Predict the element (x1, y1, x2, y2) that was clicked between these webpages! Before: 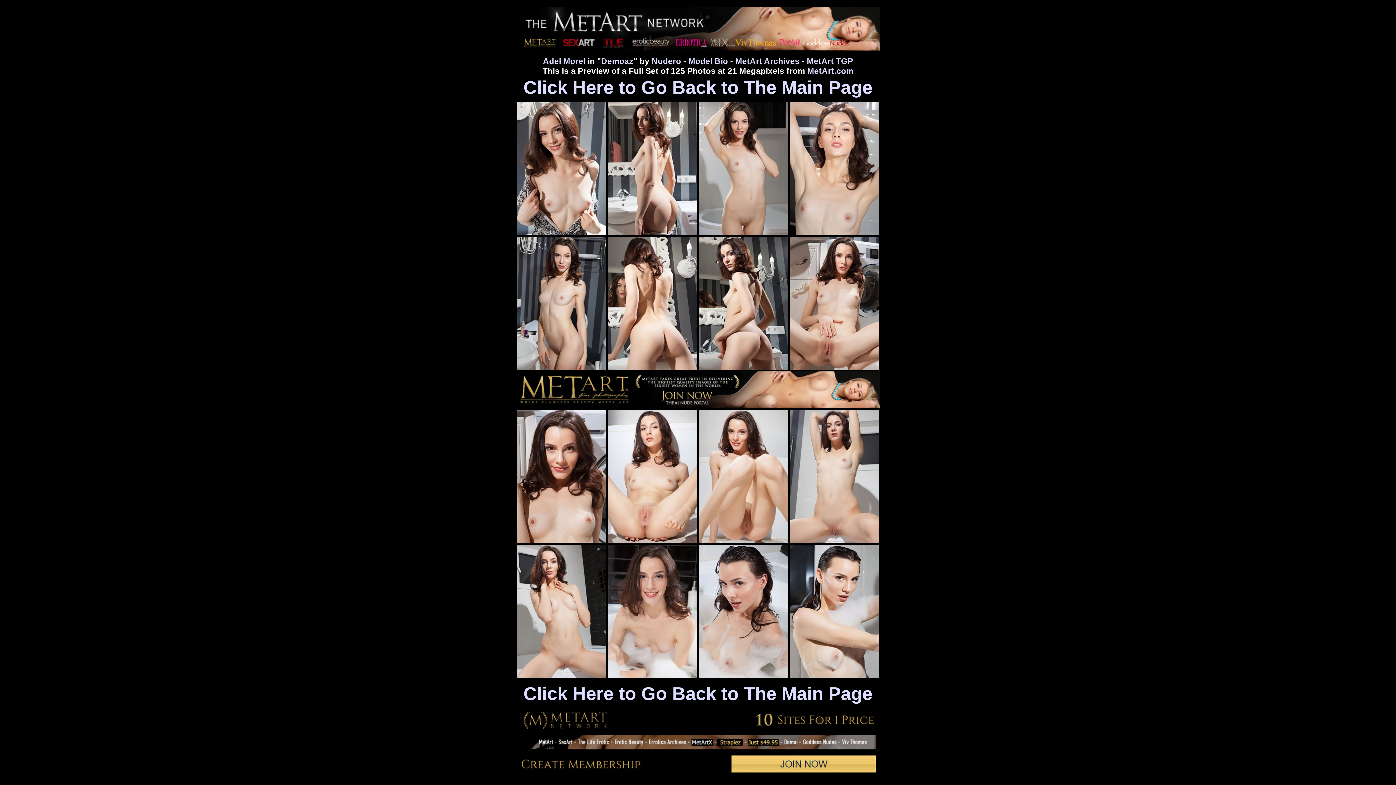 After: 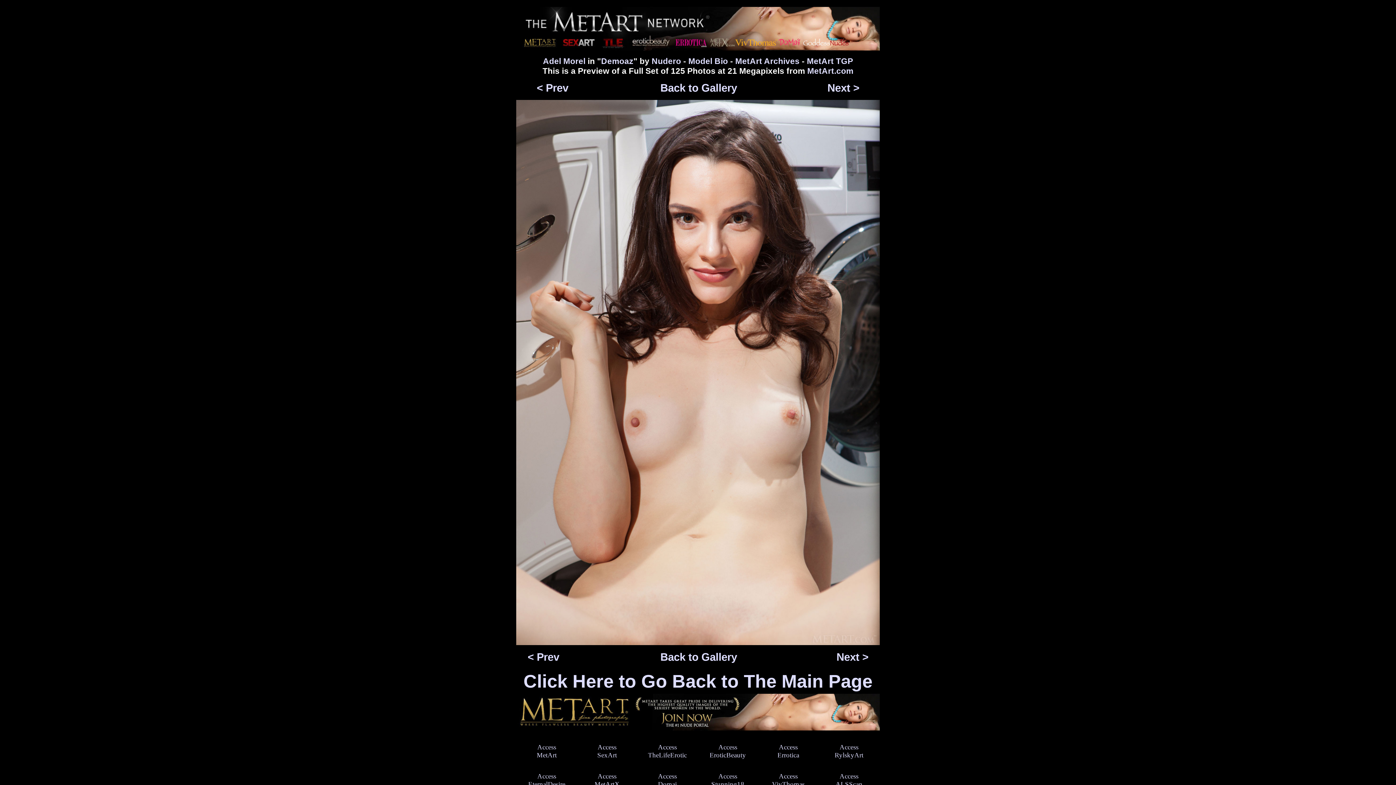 Action: bbox: (516, 538, 605, 544)